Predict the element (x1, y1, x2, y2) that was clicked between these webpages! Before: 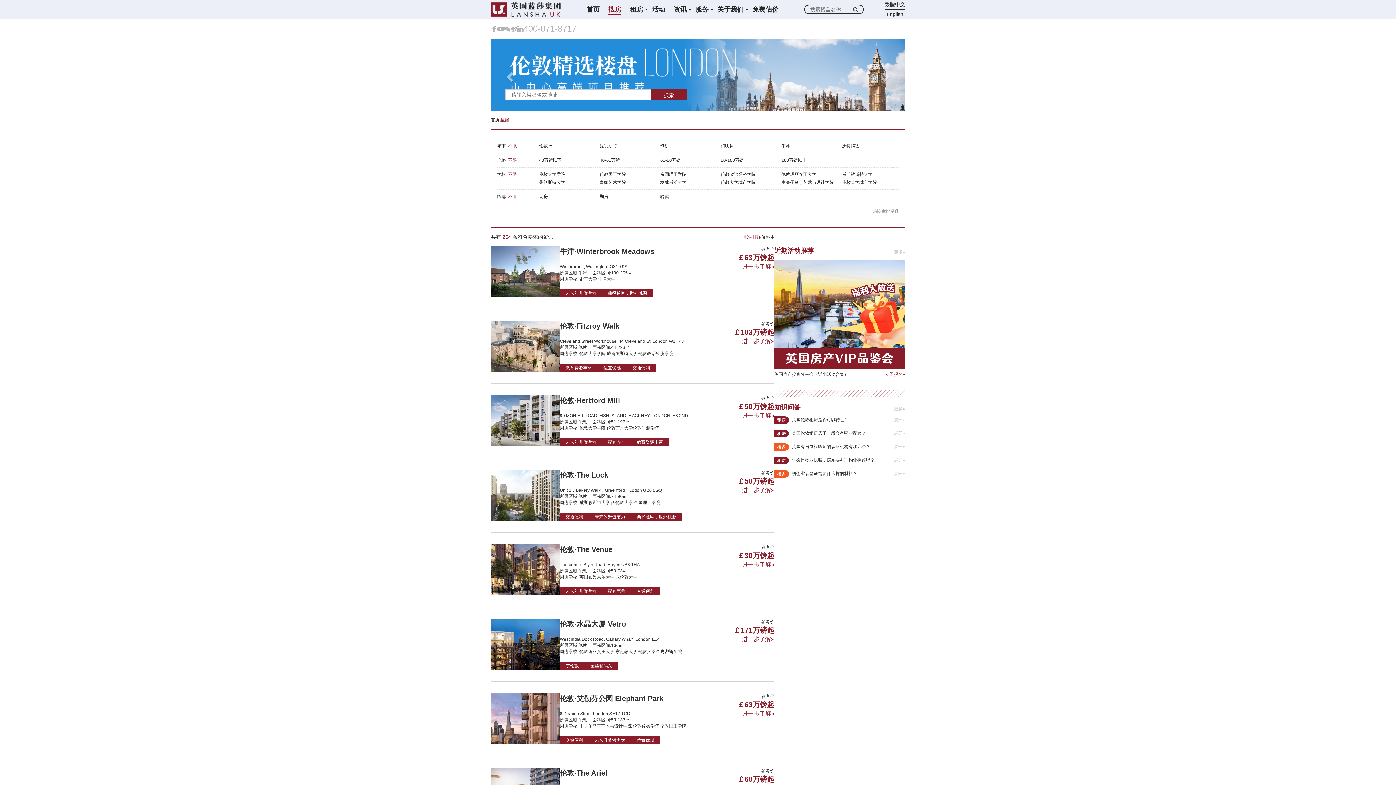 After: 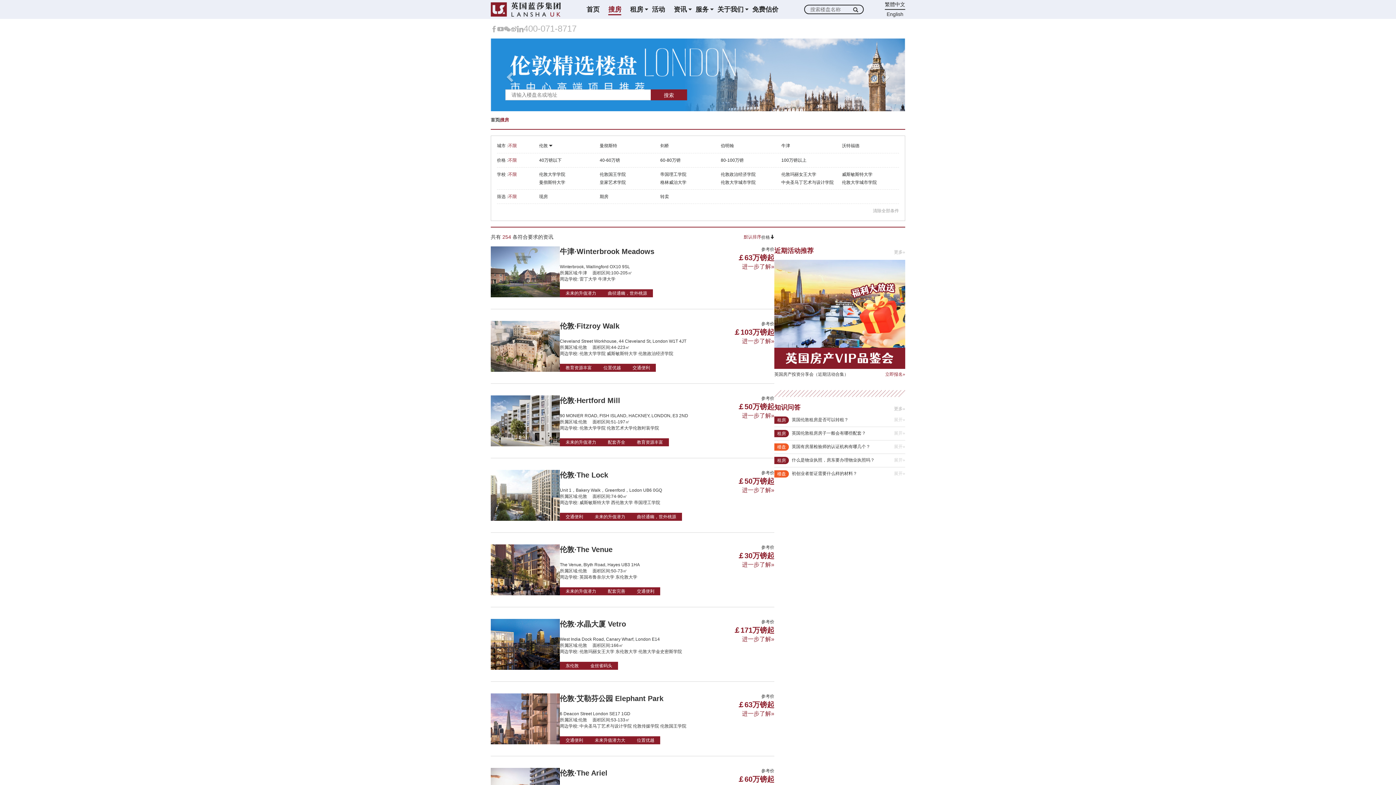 Action: bbox: (885, 0, 905, 9) label: 繁體中文